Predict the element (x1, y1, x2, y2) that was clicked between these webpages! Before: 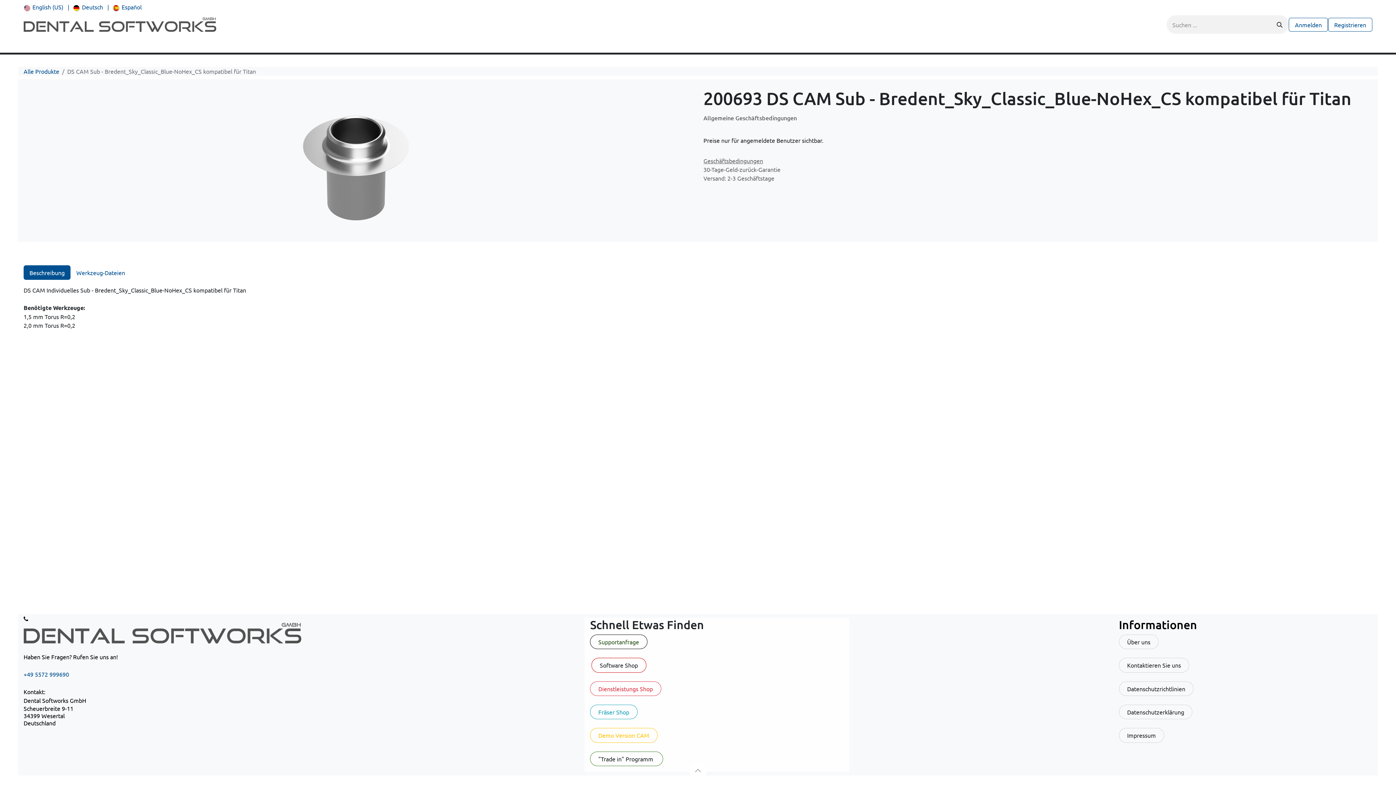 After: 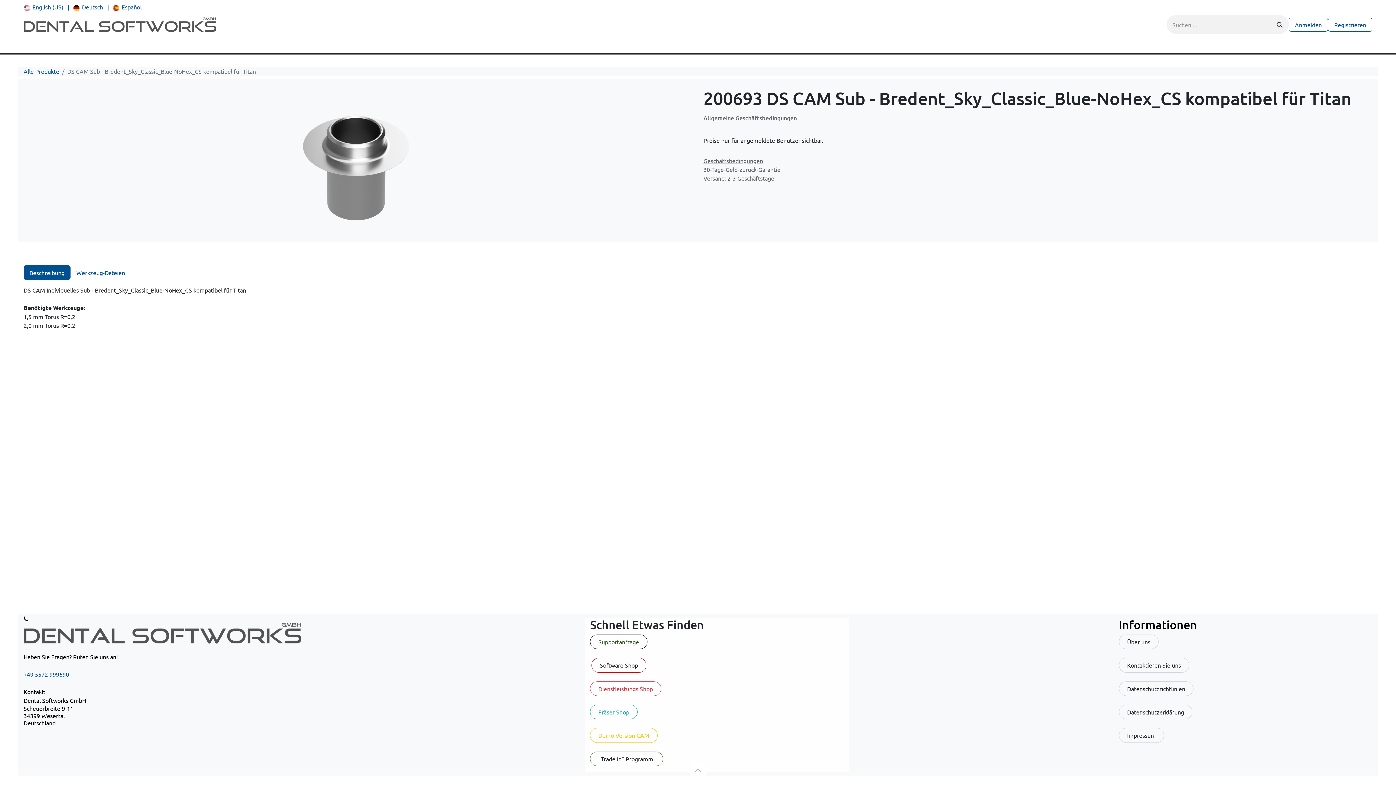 Action: label: OEM  bbox: (195, 36, 220, 51)